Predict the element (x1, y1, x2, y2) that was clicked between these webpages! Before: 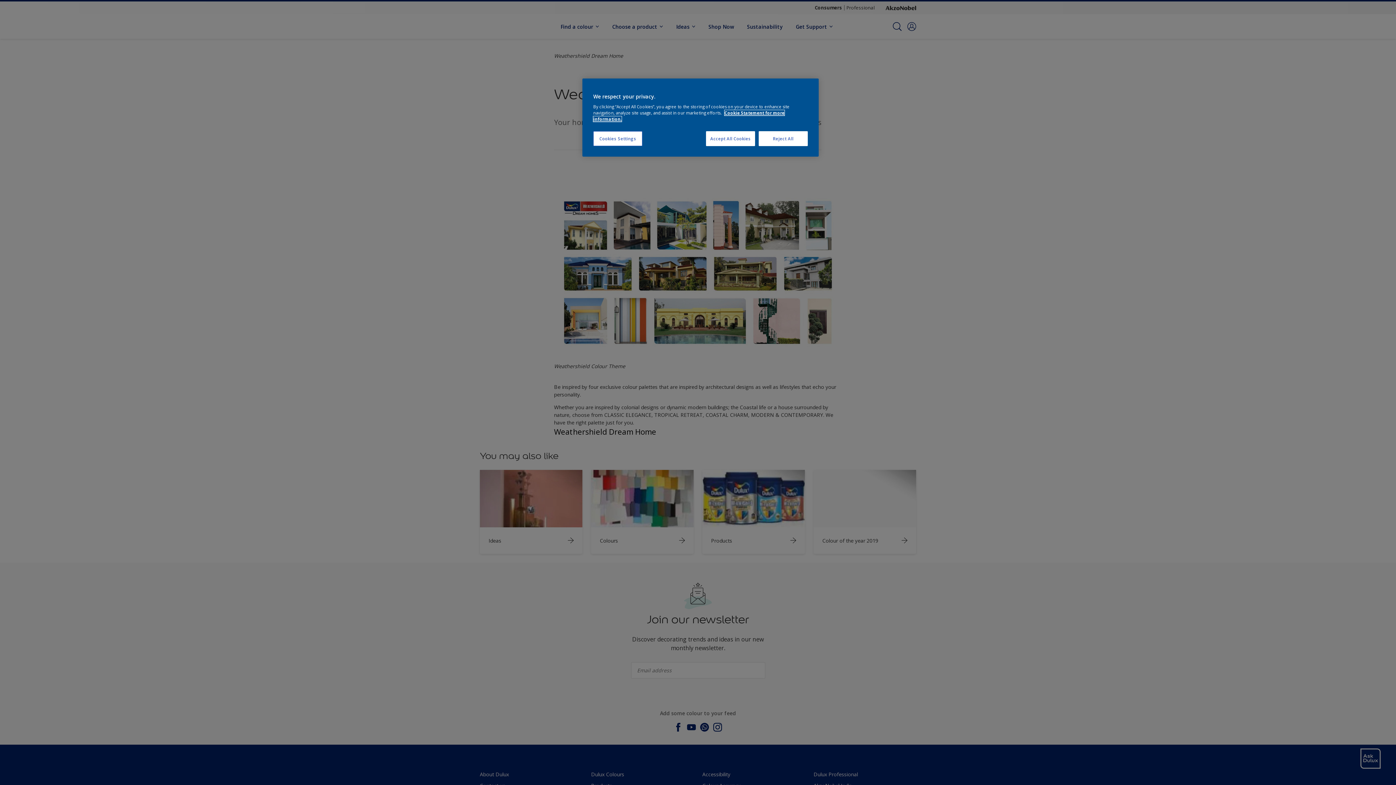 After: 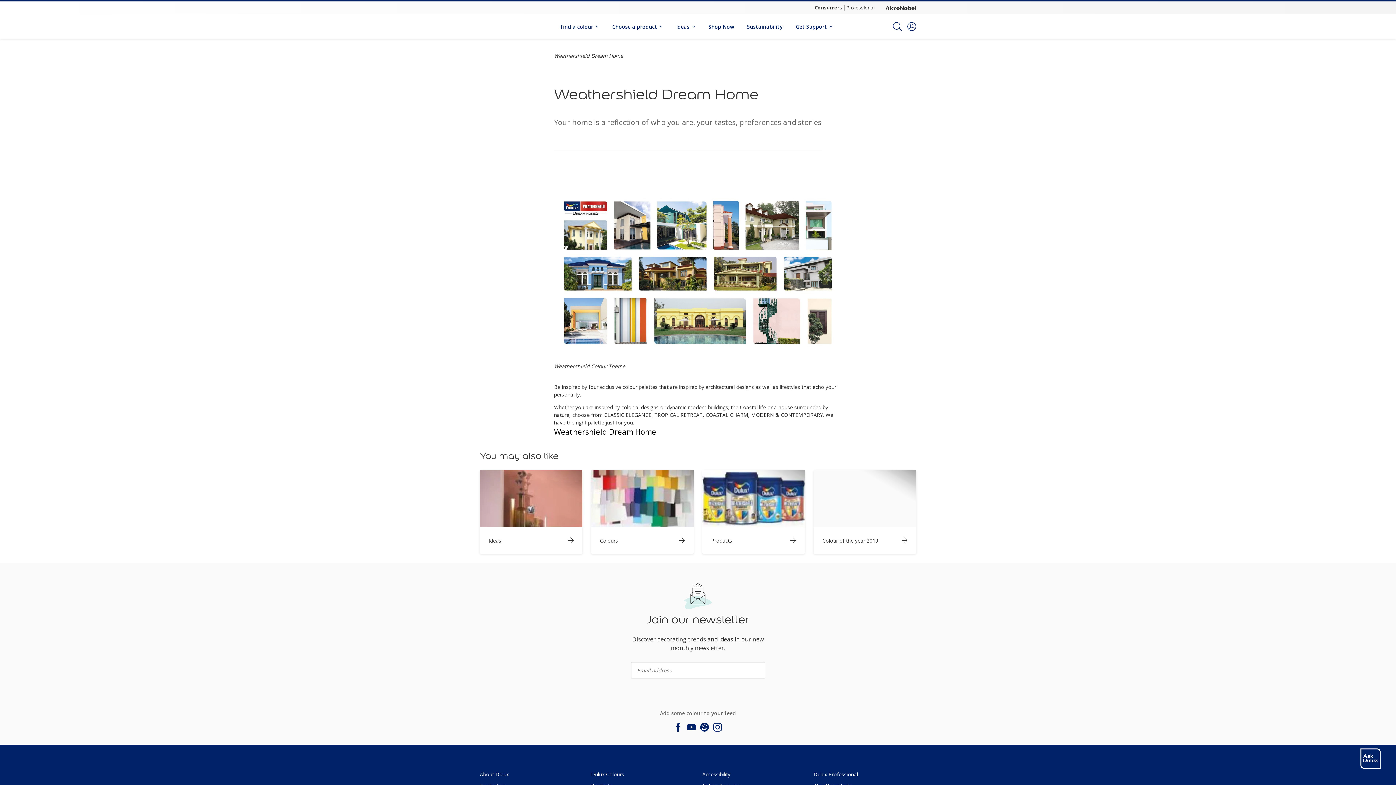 Action: bbox: (706, 131, 755, 146) label: Accept All Cookies